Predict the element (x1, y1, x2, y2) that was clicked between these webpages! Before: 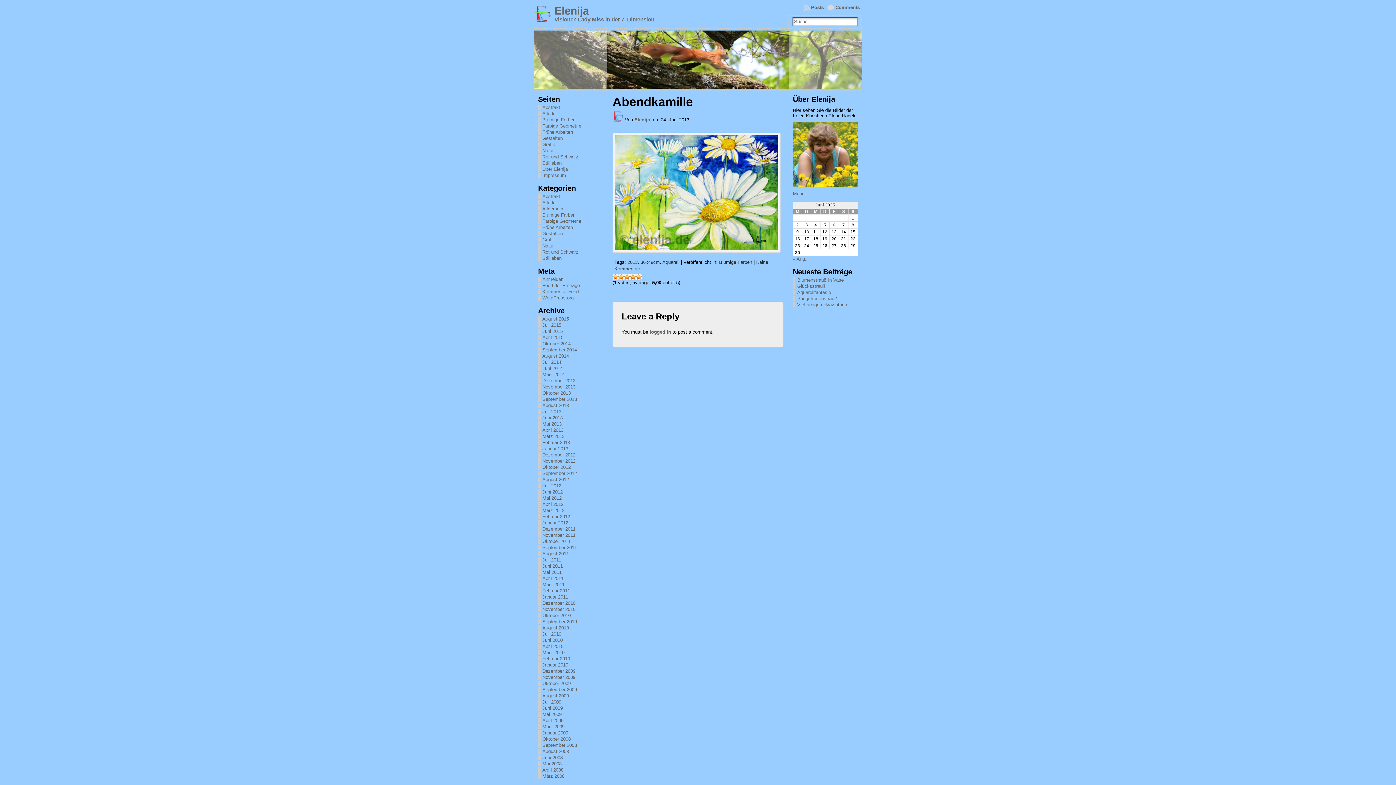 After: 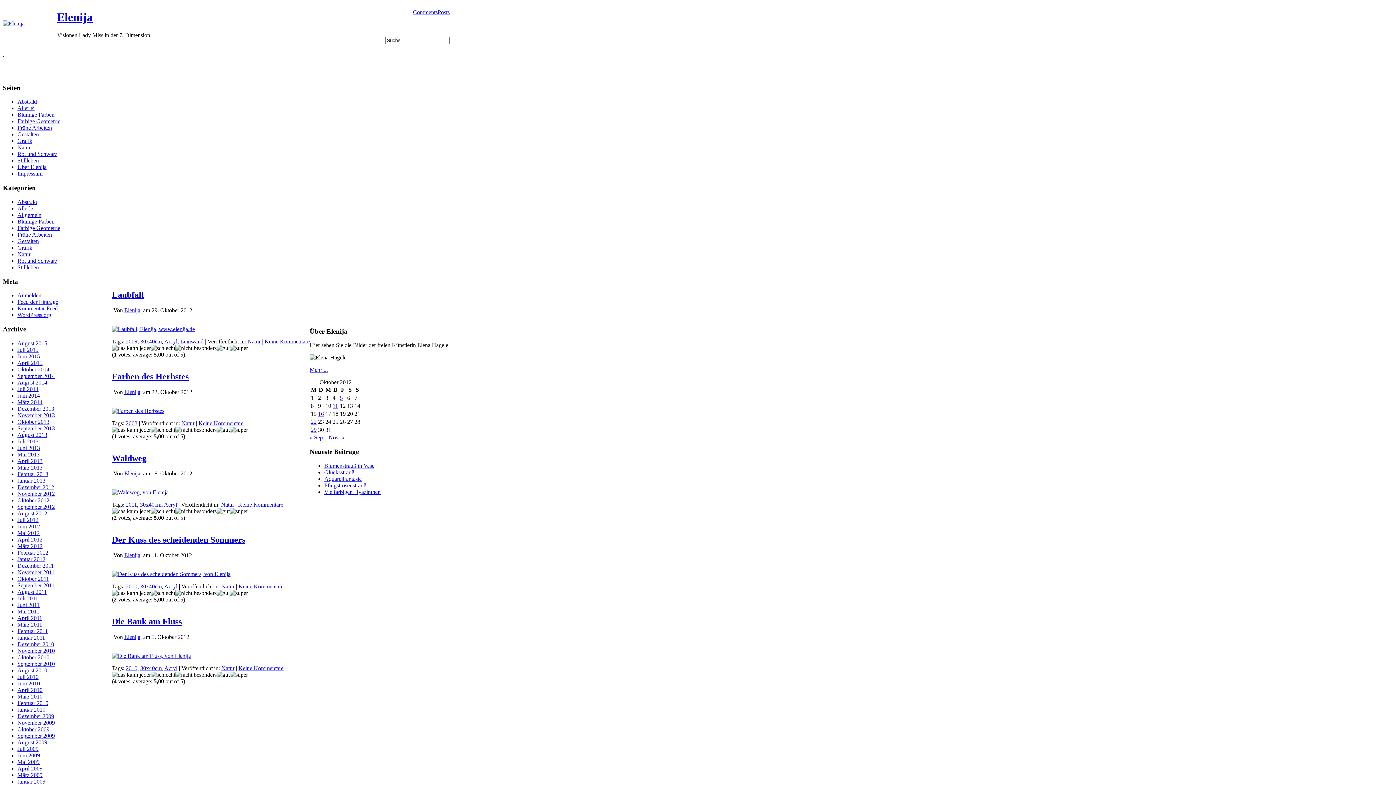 Action: bbox: (542, 464, 570, 470) label: Oktober 2012